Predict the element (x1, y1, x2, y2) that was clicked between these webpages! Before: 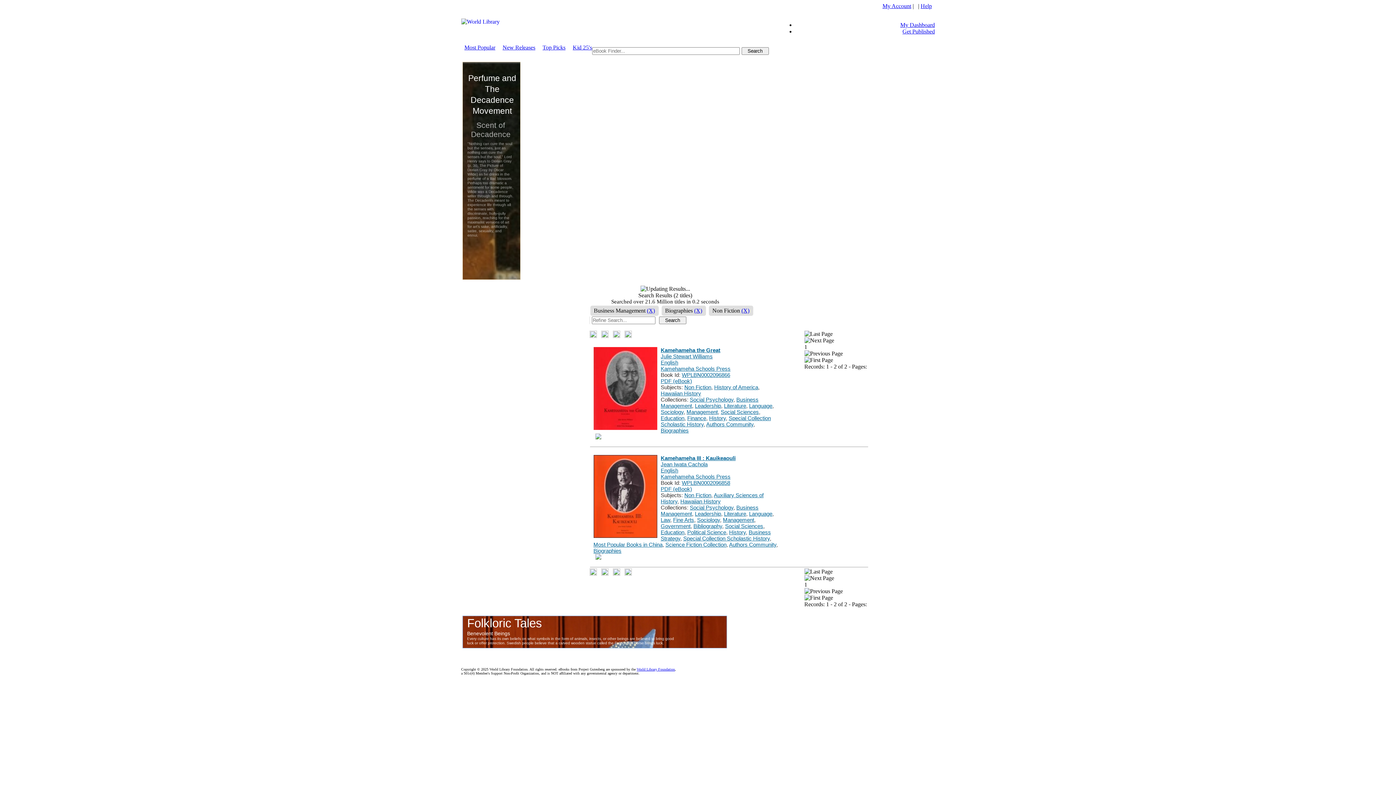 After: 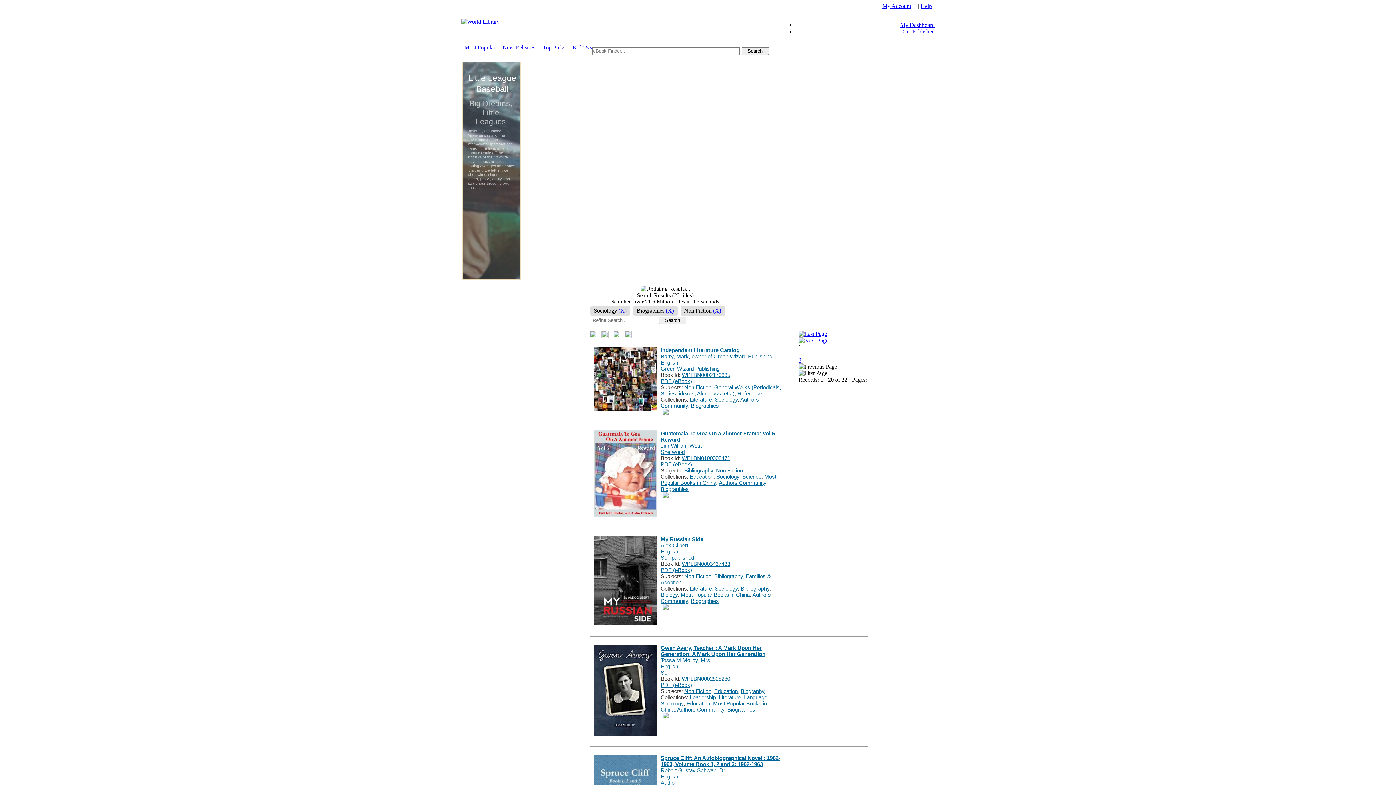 Action: label: Sociology bbox: (697, 517, 720, 523)